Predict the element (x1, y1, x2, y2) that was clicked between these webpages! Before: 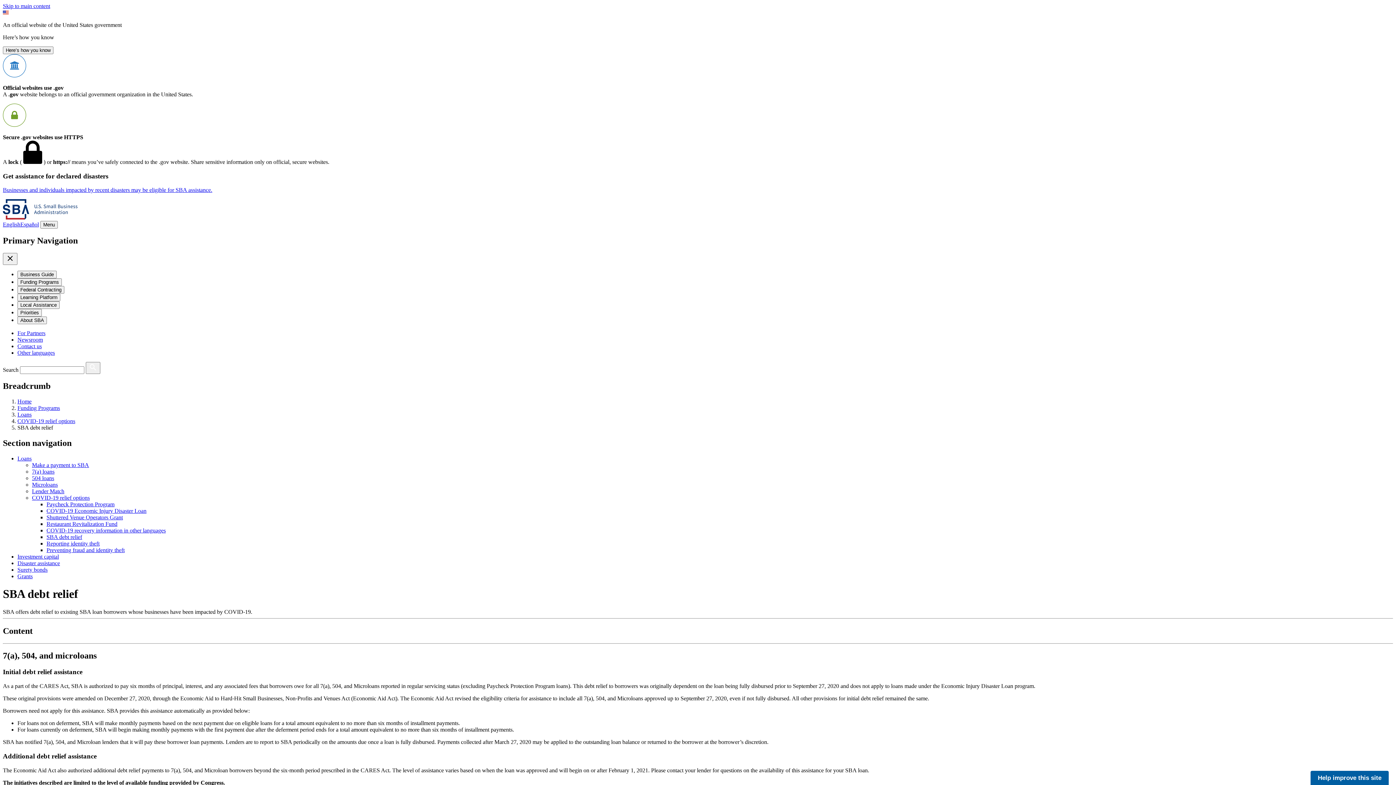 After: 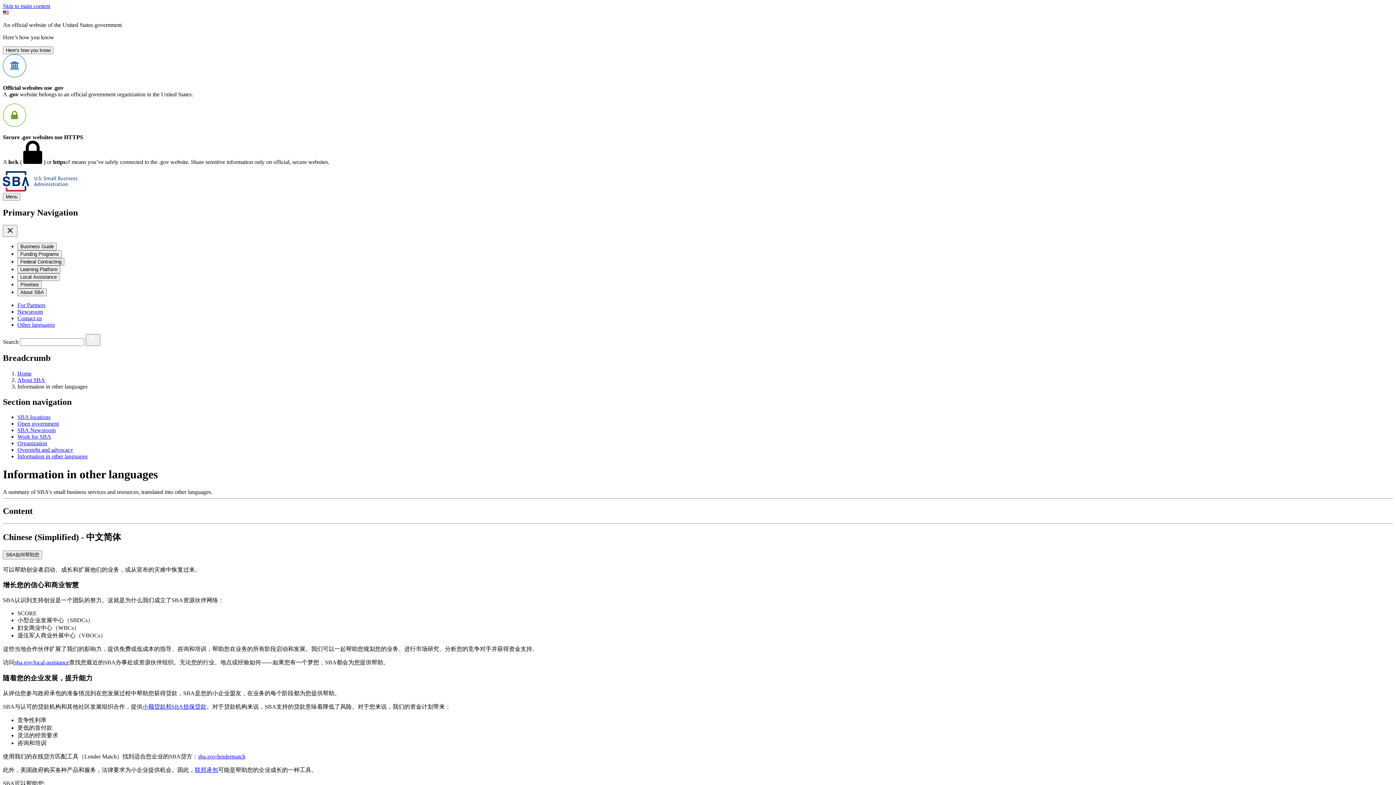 Action: bbox: (17, 349, 54, 356) label: Other languages